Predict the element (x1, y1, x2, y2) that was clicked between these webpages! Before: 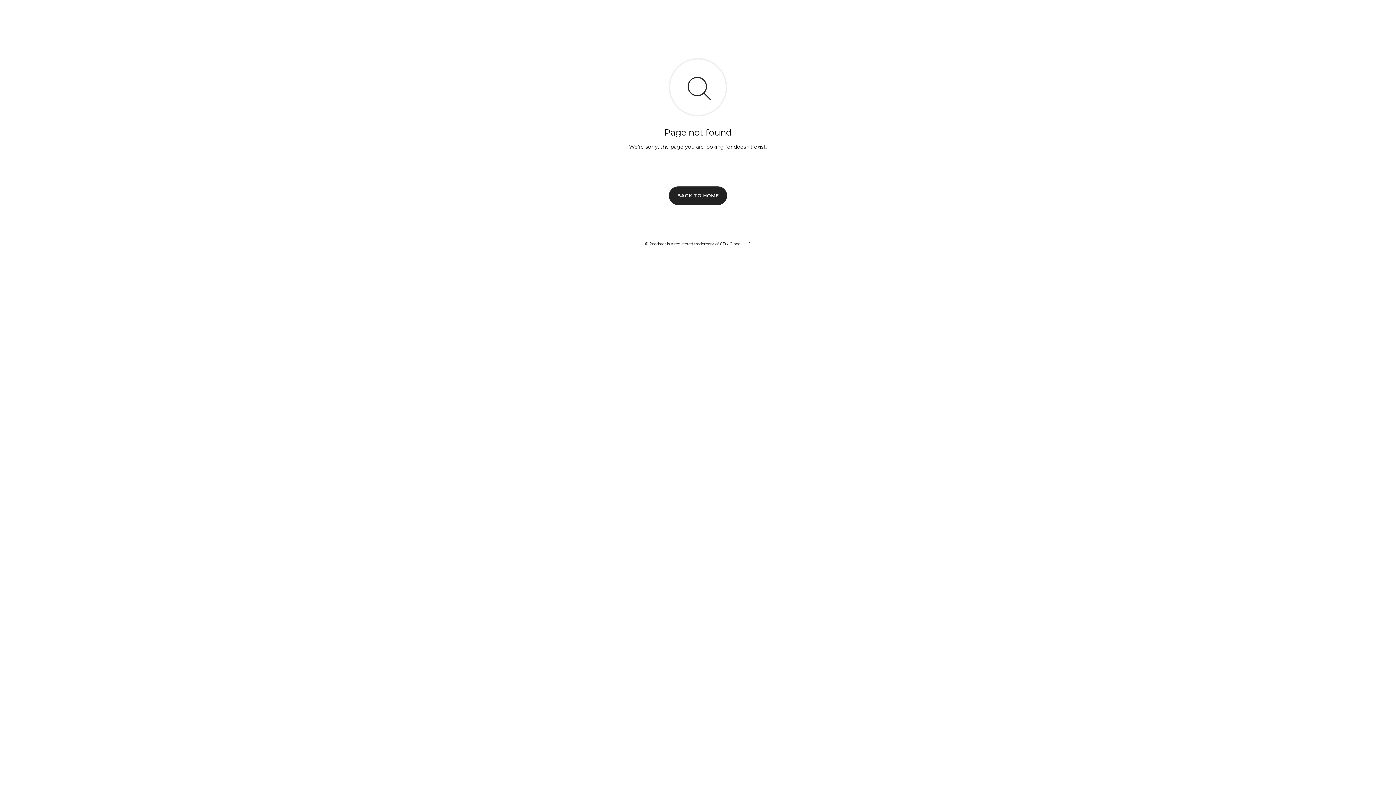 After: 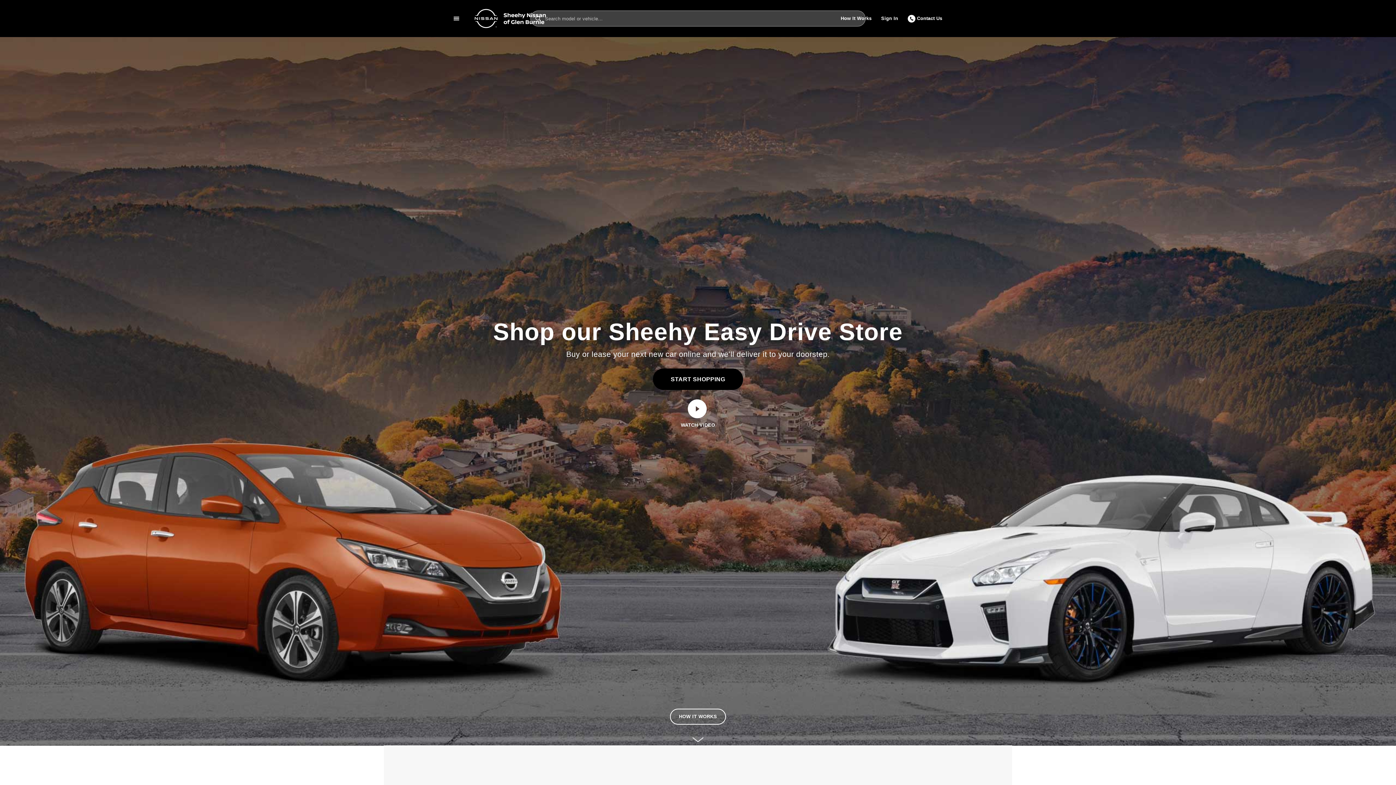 Action: label: BACK TO HOME bbox: (669, 186, 727, 204)